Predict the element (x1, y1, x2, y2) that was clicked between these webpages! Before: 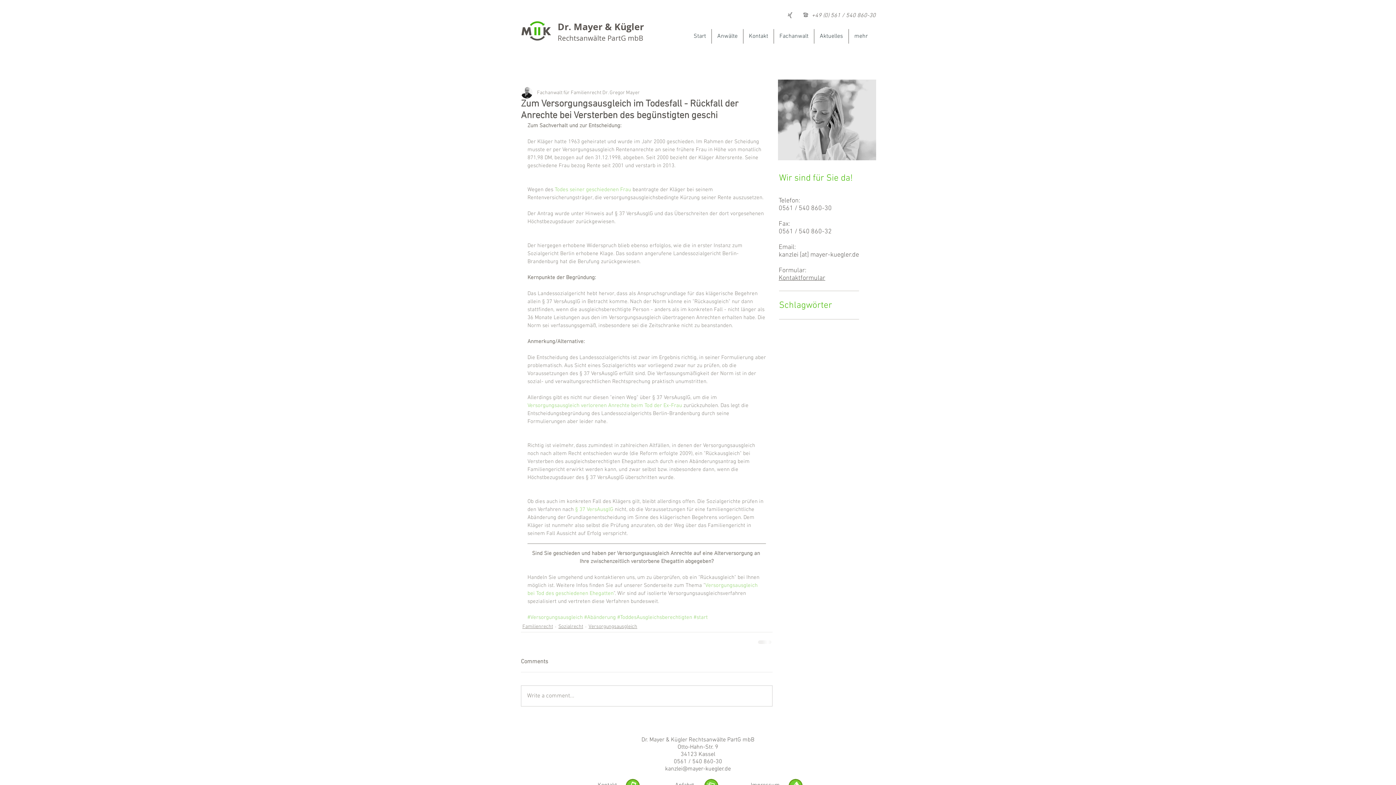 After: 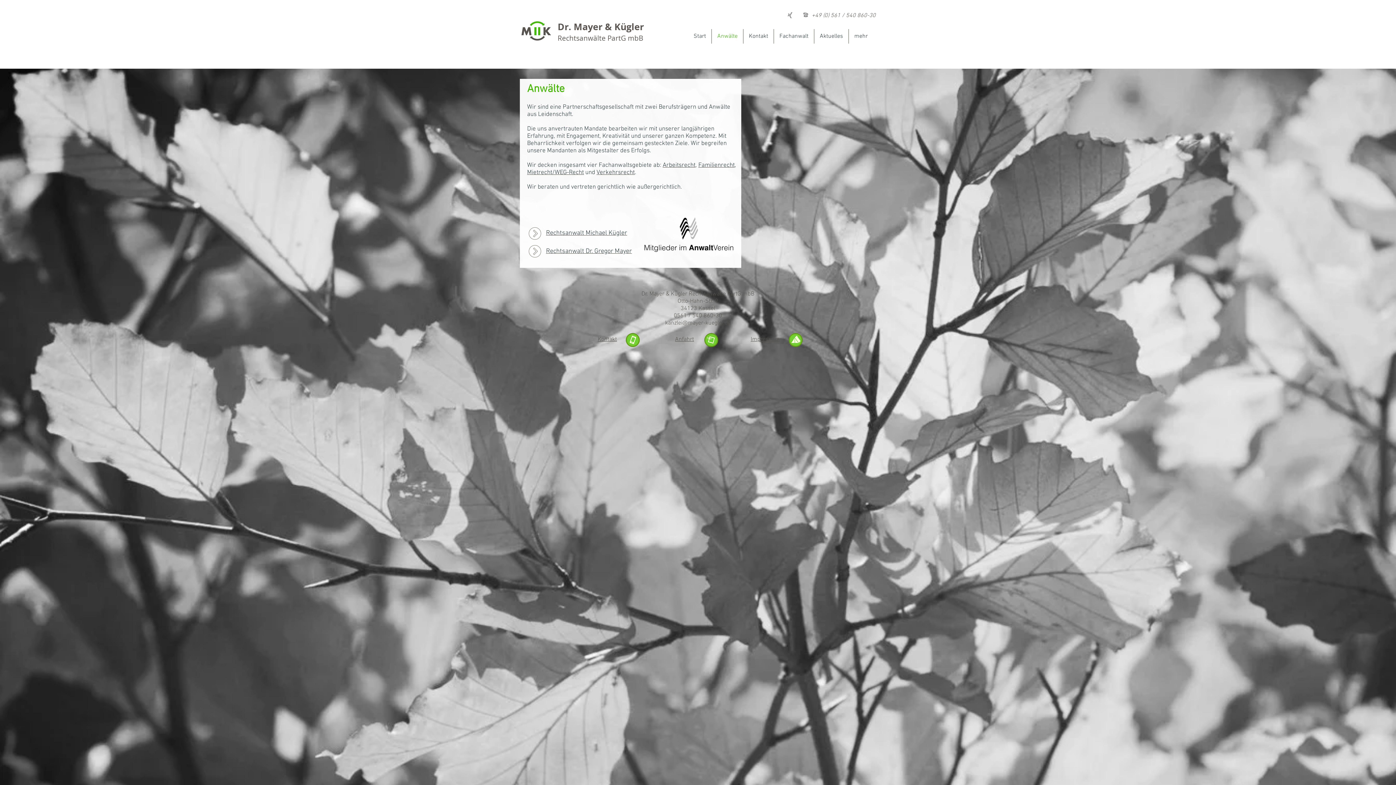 Action: bbox: (712, 29, 743, 43) label: Anwälte